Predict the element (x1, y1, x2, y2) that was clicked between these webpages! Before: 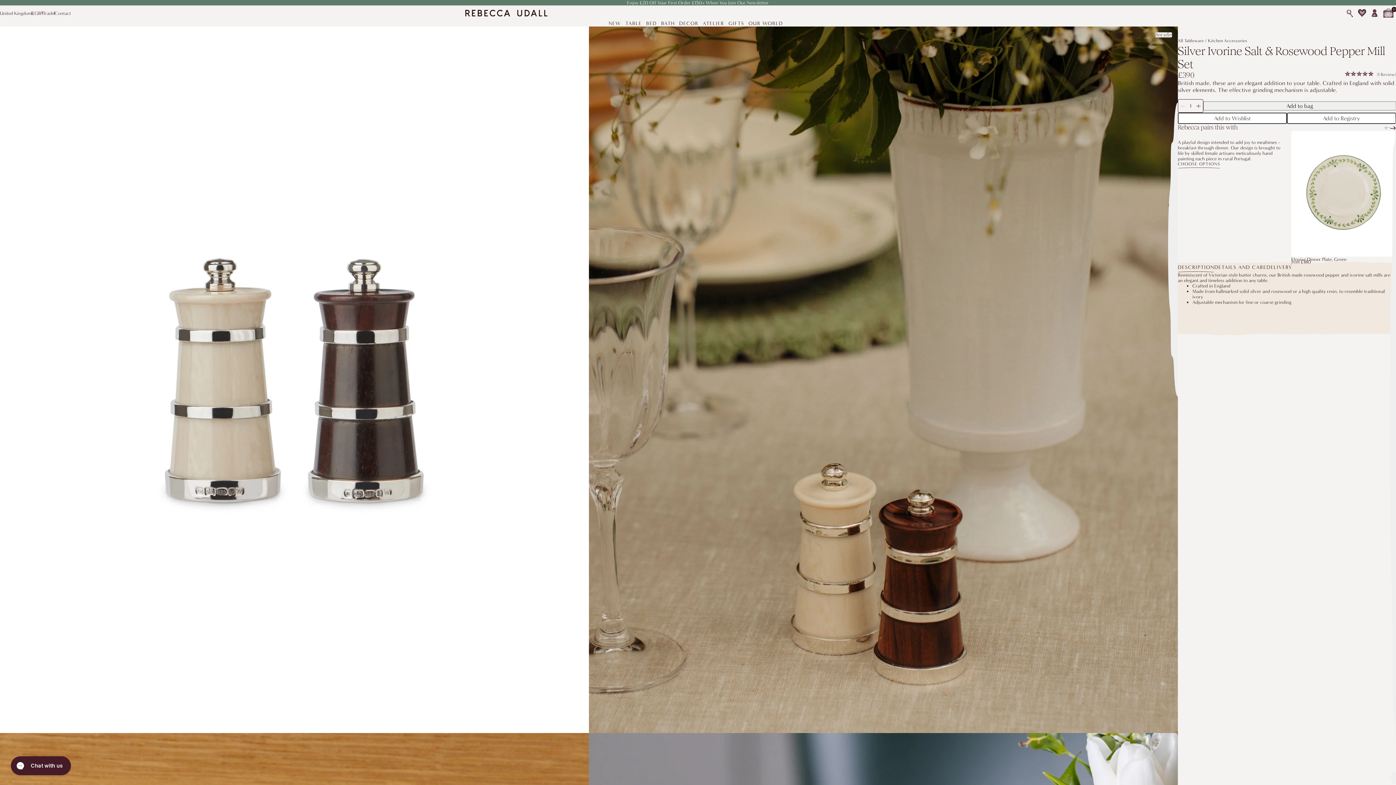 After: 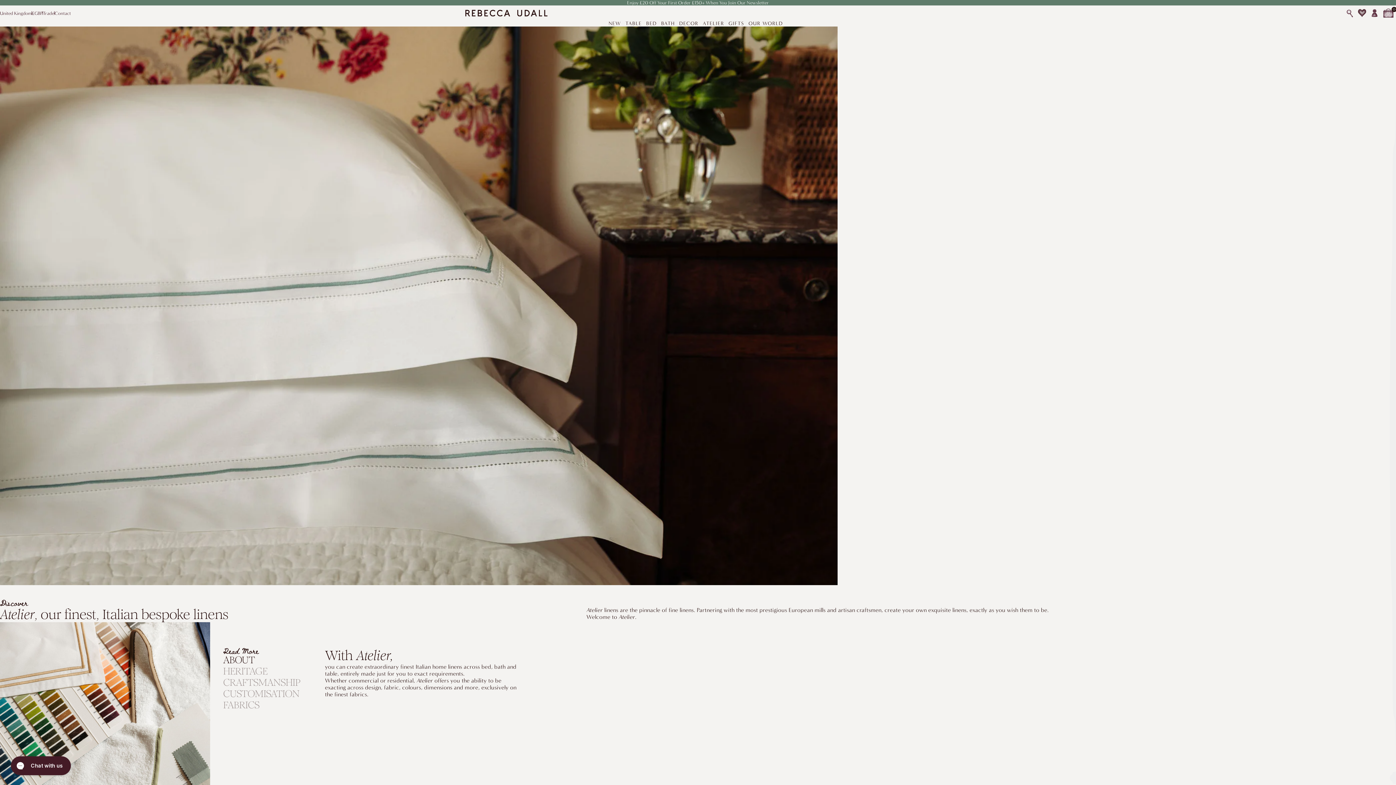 Action: label: ATELIER bbox: (703, 20, 728, 26)